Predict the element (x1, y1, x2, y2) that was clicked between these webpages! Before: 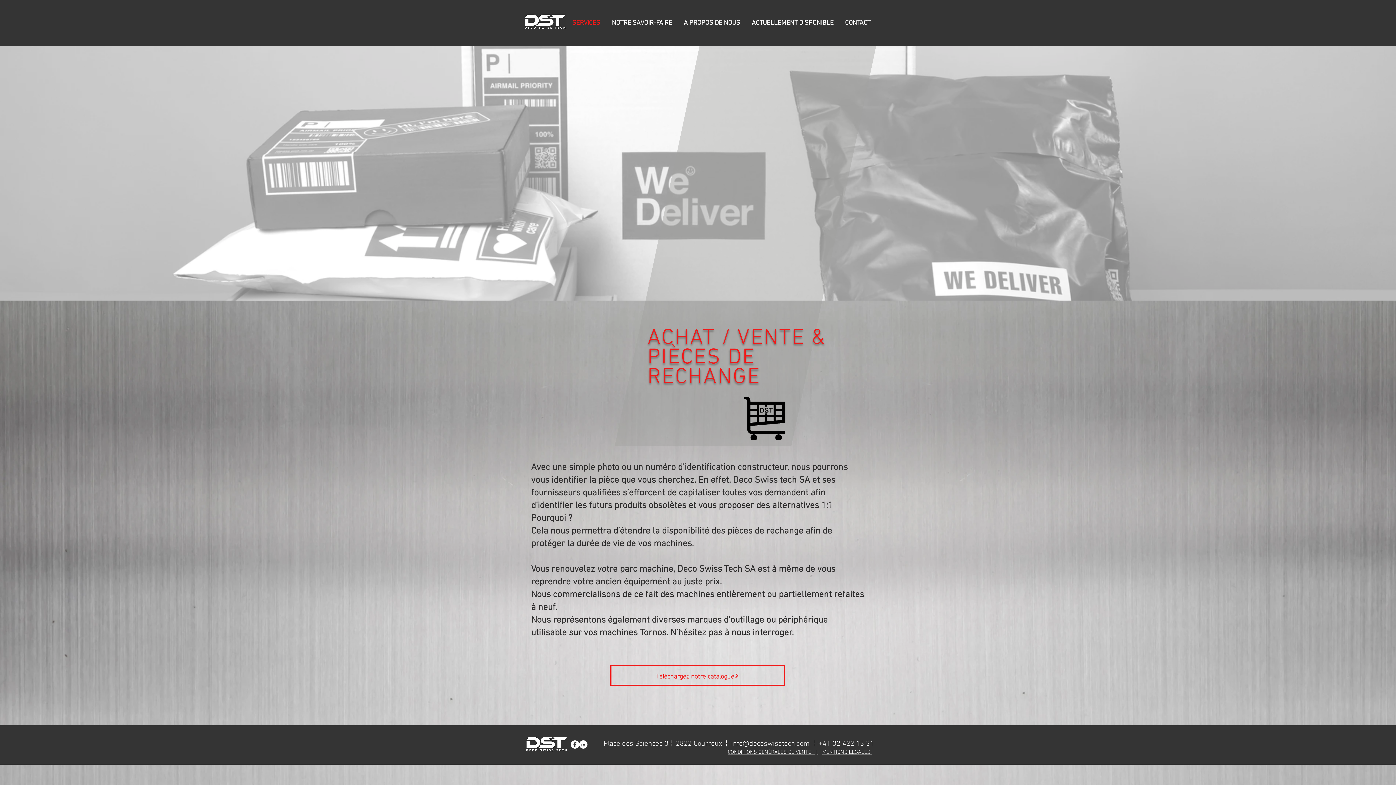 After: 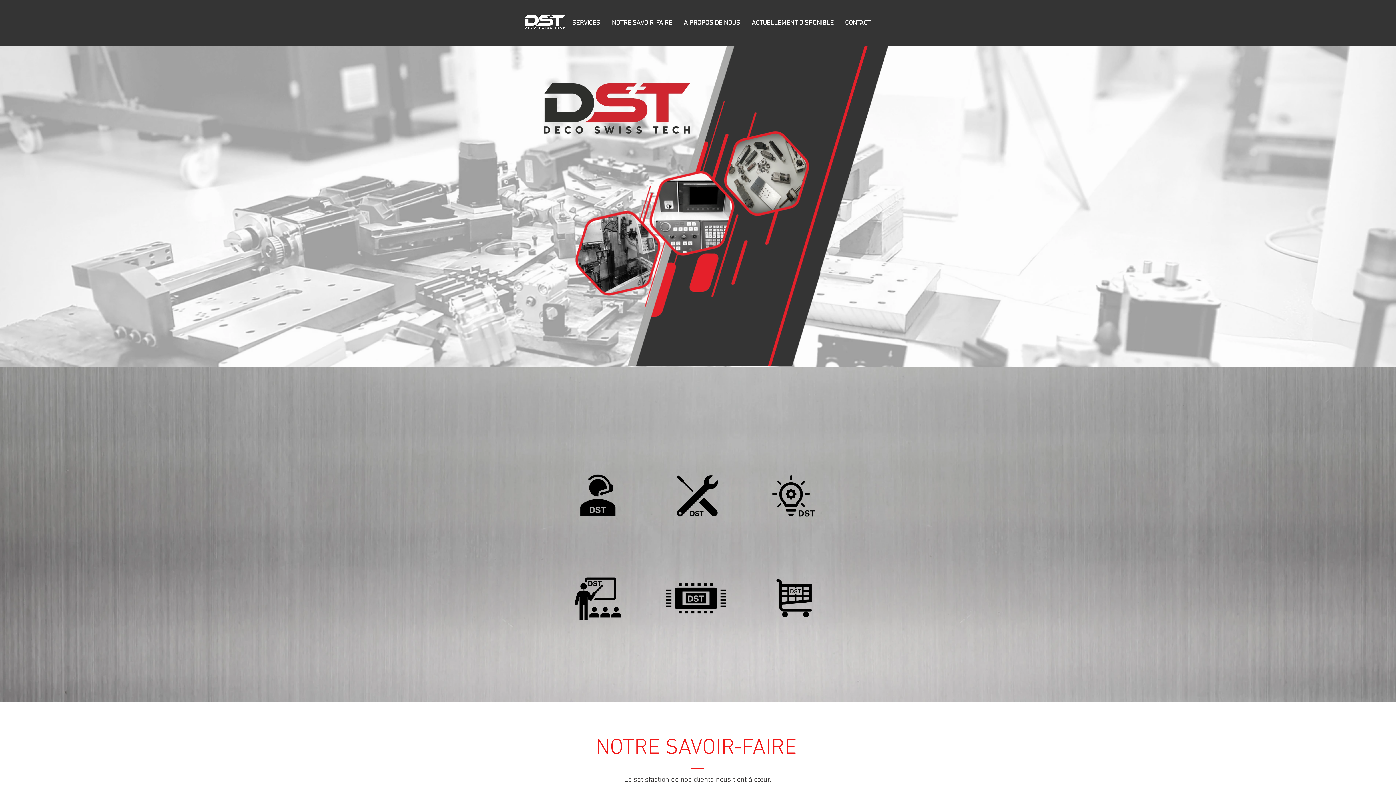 Action: label: ACTUELLEMENT DISPONIBLE bbox: (746, 18, 839, 27)